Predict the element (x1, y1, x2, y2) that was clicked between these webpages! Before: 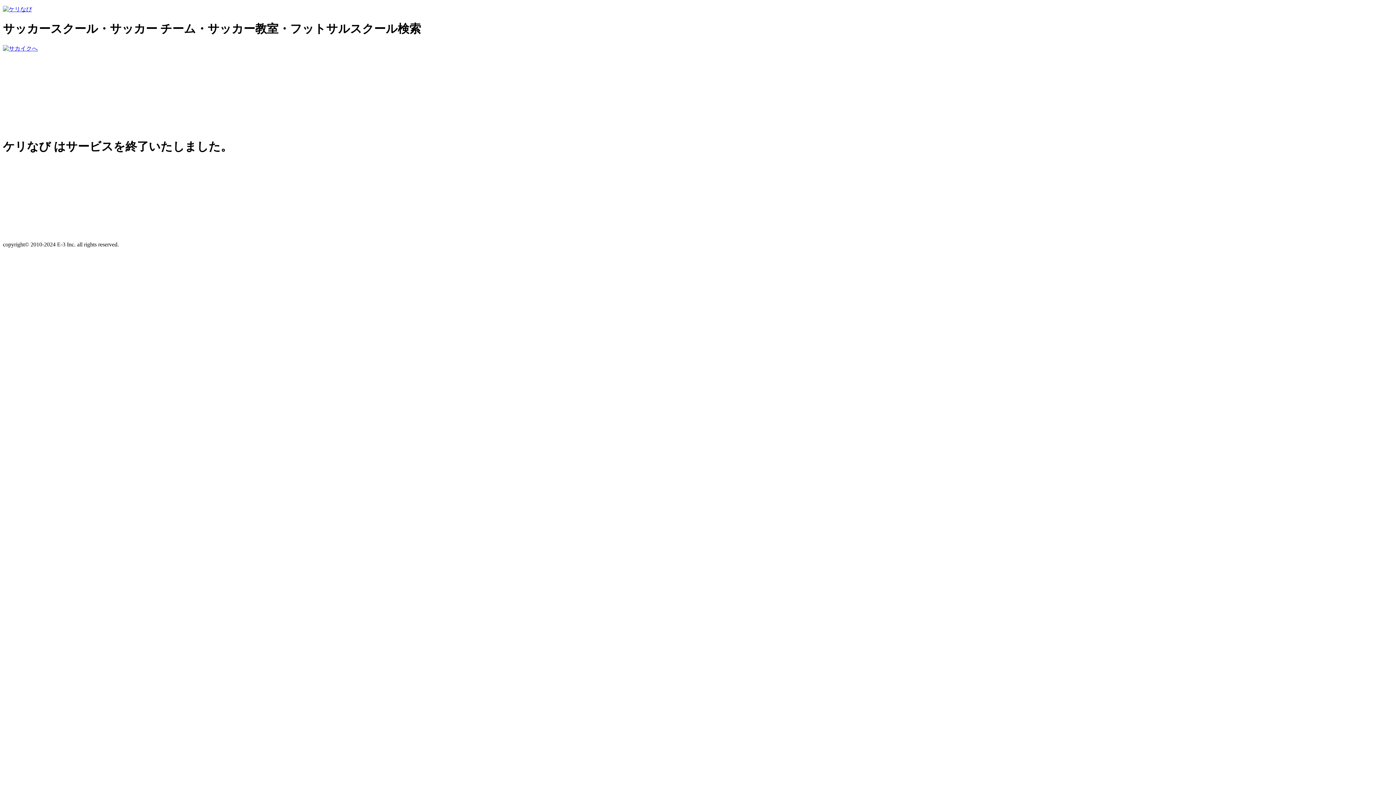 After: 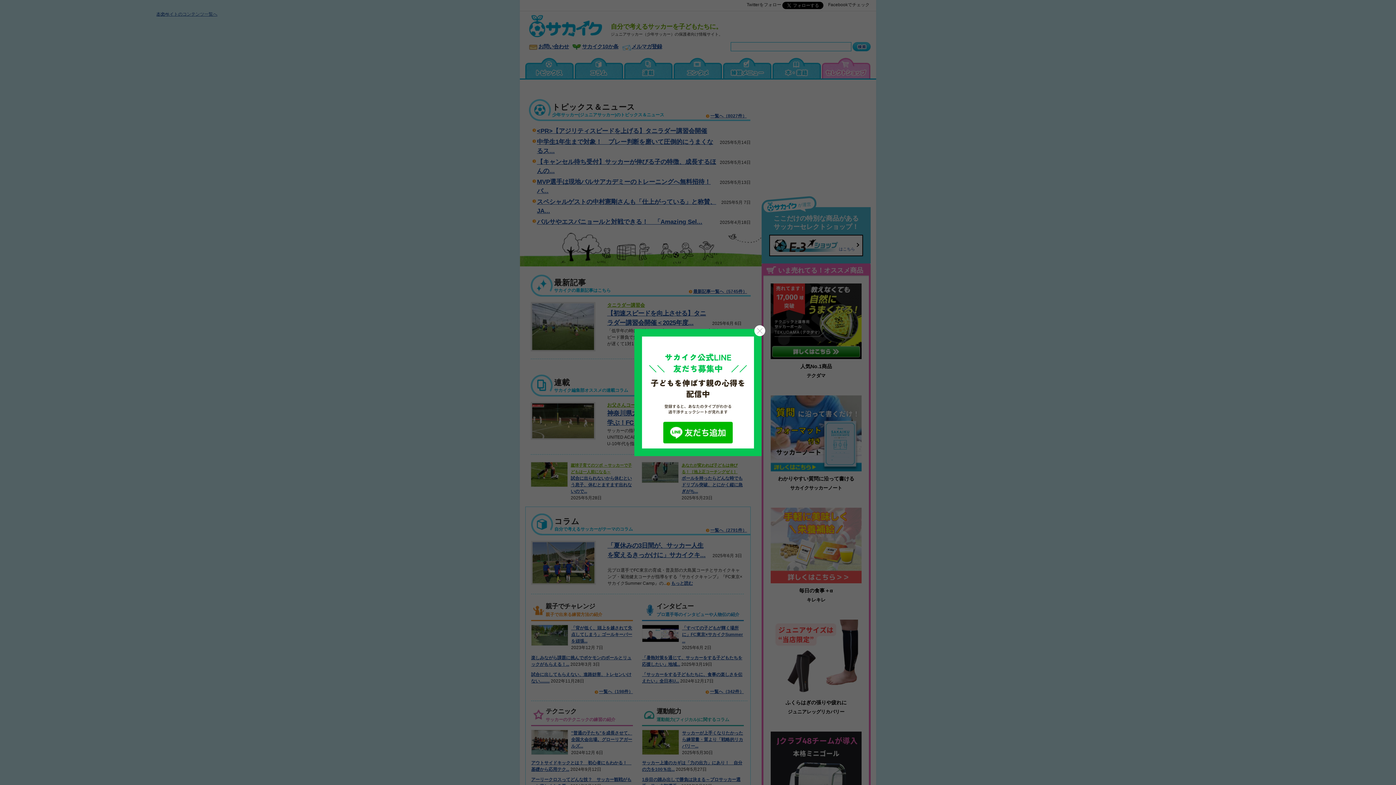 Action: bbox: (2, 45, 37, 51)